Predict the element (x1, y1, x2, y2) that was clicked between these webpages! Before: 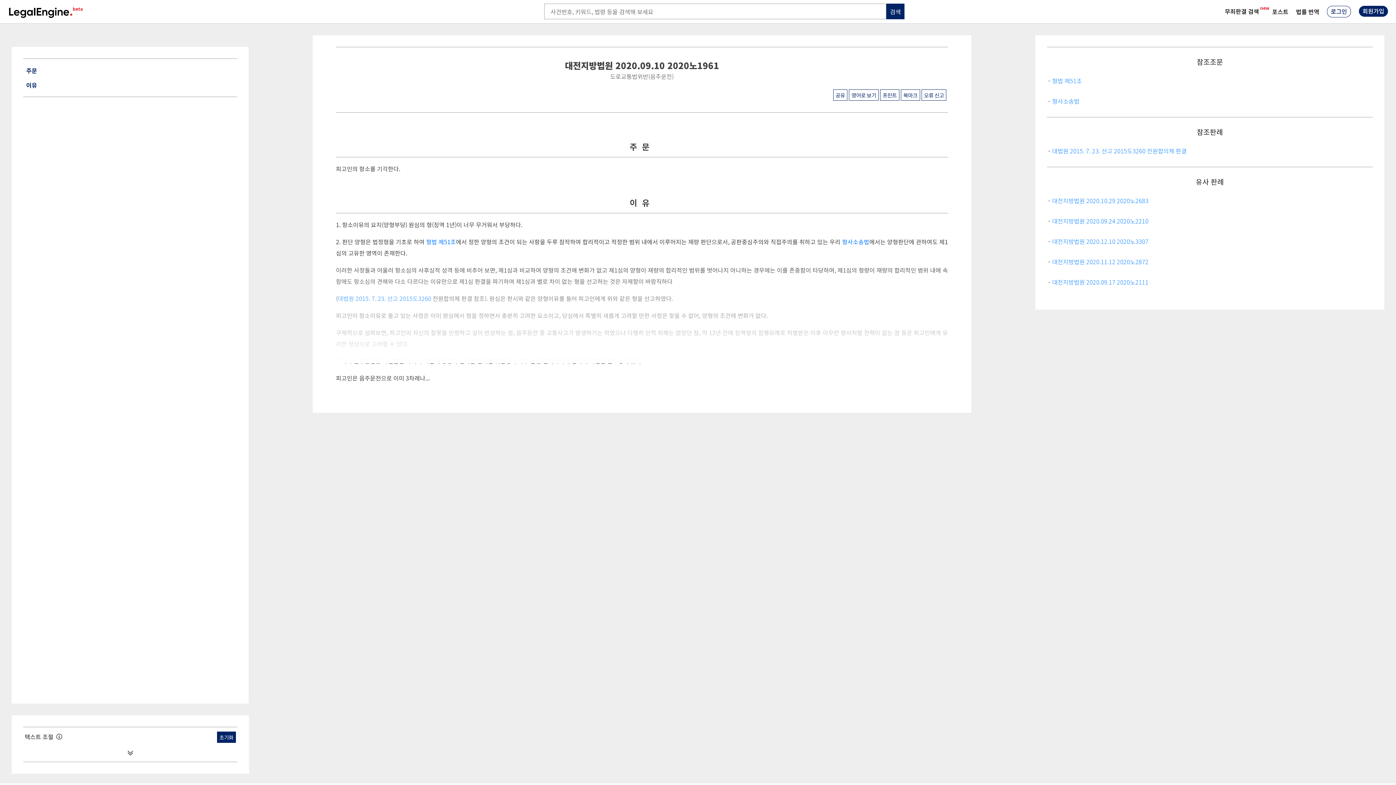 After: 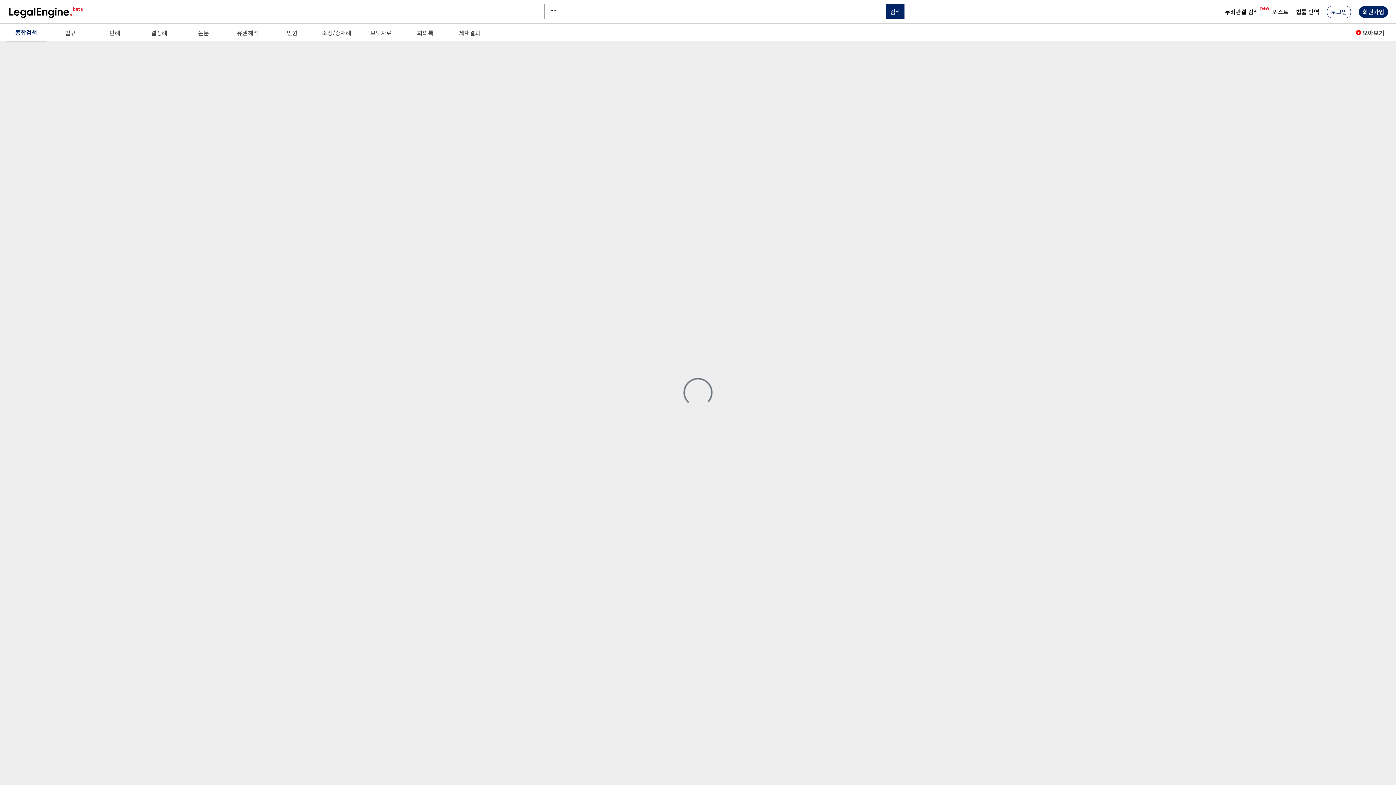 Action: bbox: (886, 3, 904, 19) label: 검색